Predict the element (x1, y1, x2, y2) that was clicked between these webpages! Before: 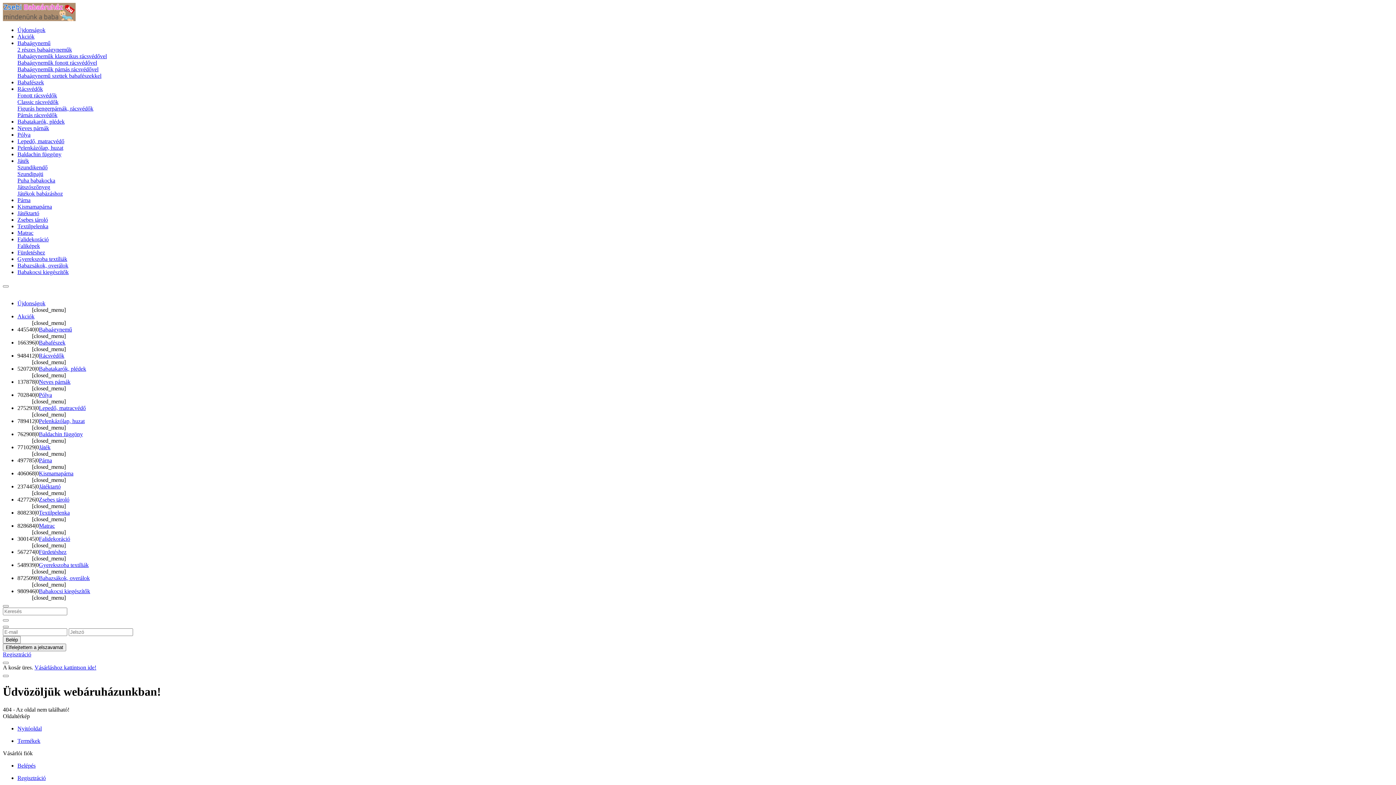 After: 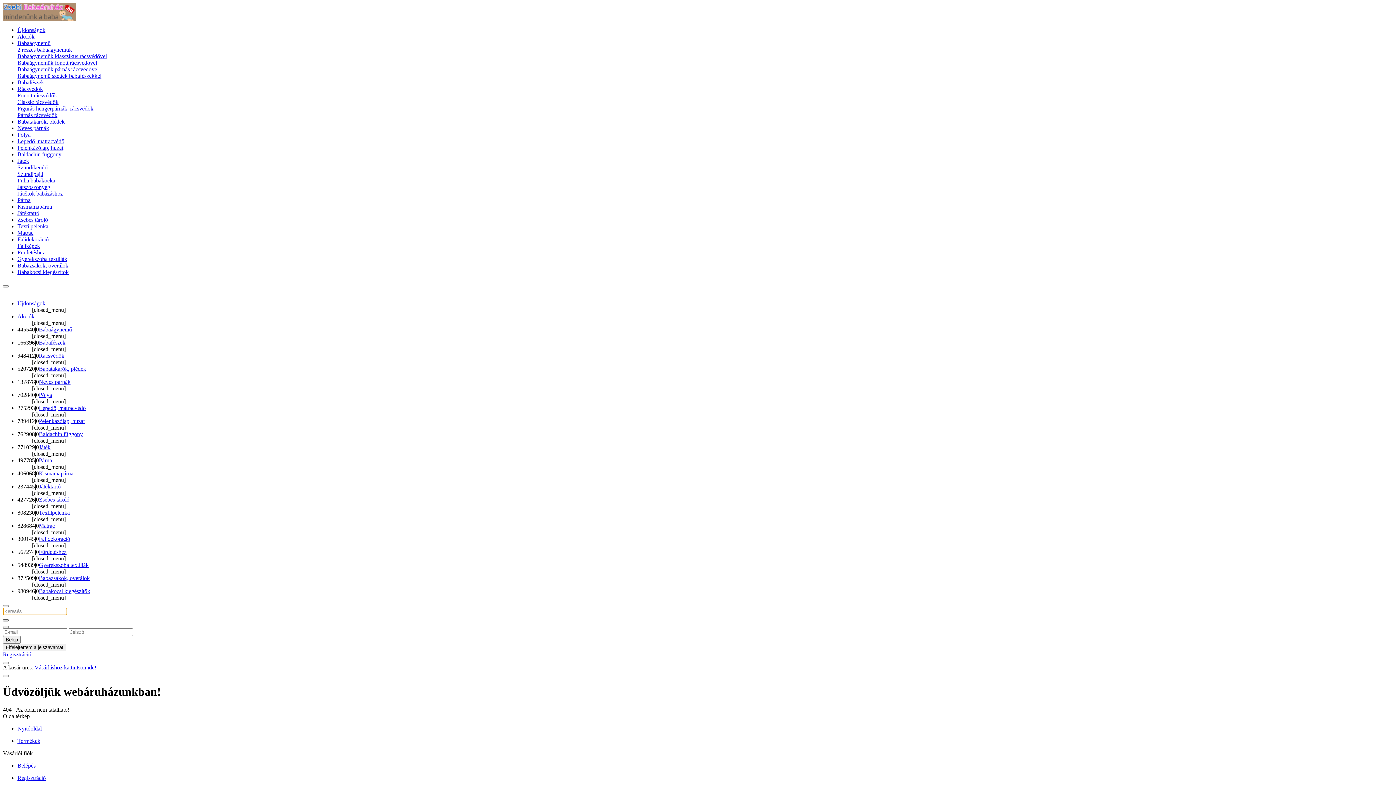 Action: bbox: (2, 619, 8, 621)